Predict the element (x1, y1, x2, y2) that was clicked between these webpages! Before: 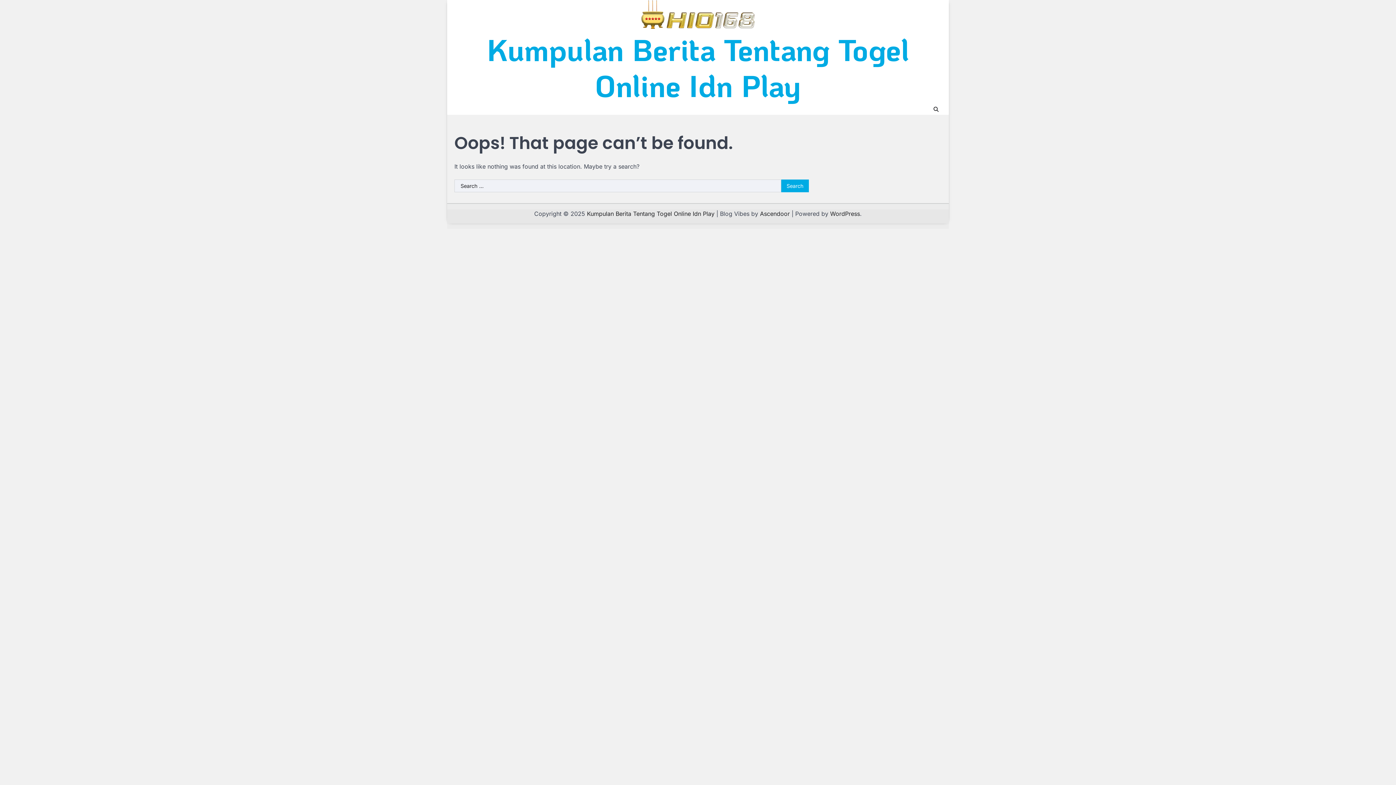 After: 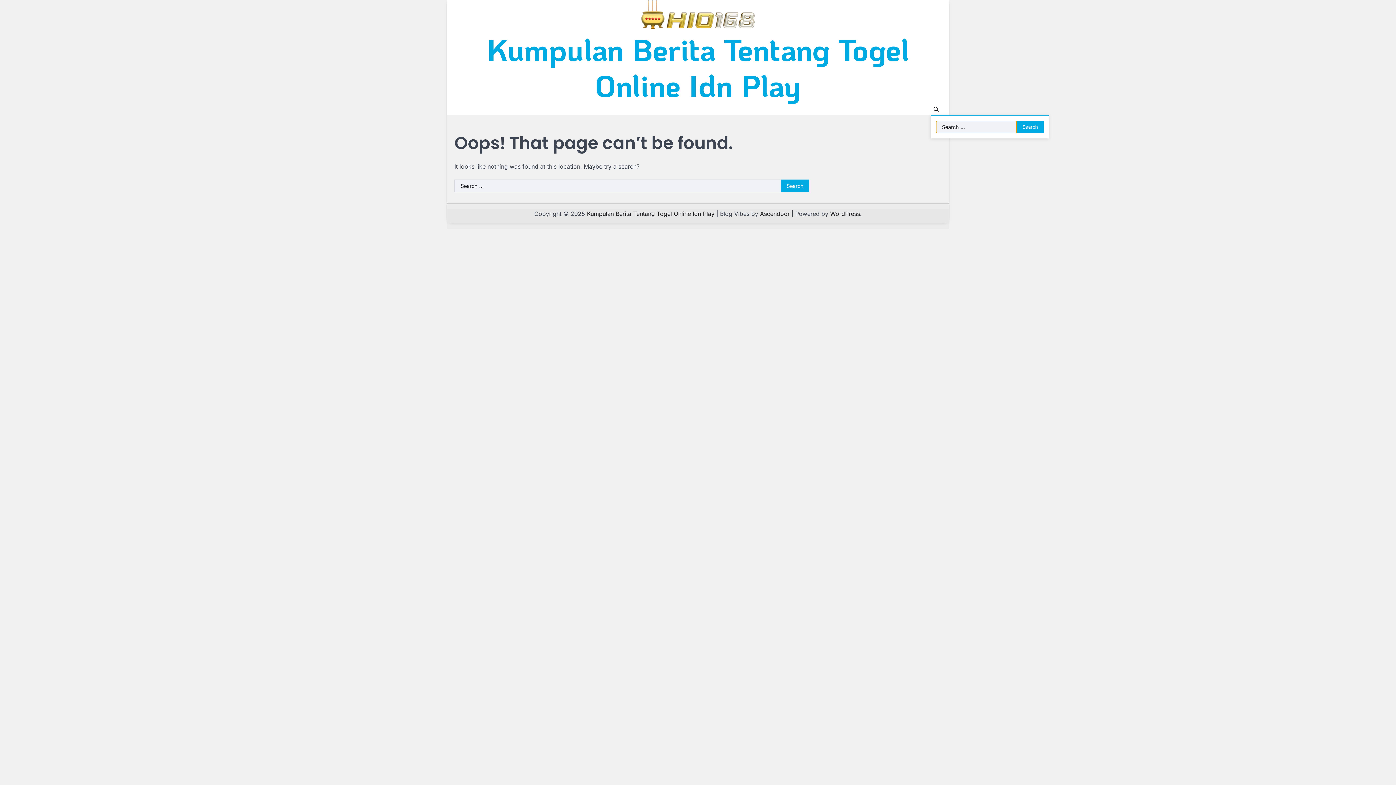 Action: bbox: (930, 104, 941, 114)